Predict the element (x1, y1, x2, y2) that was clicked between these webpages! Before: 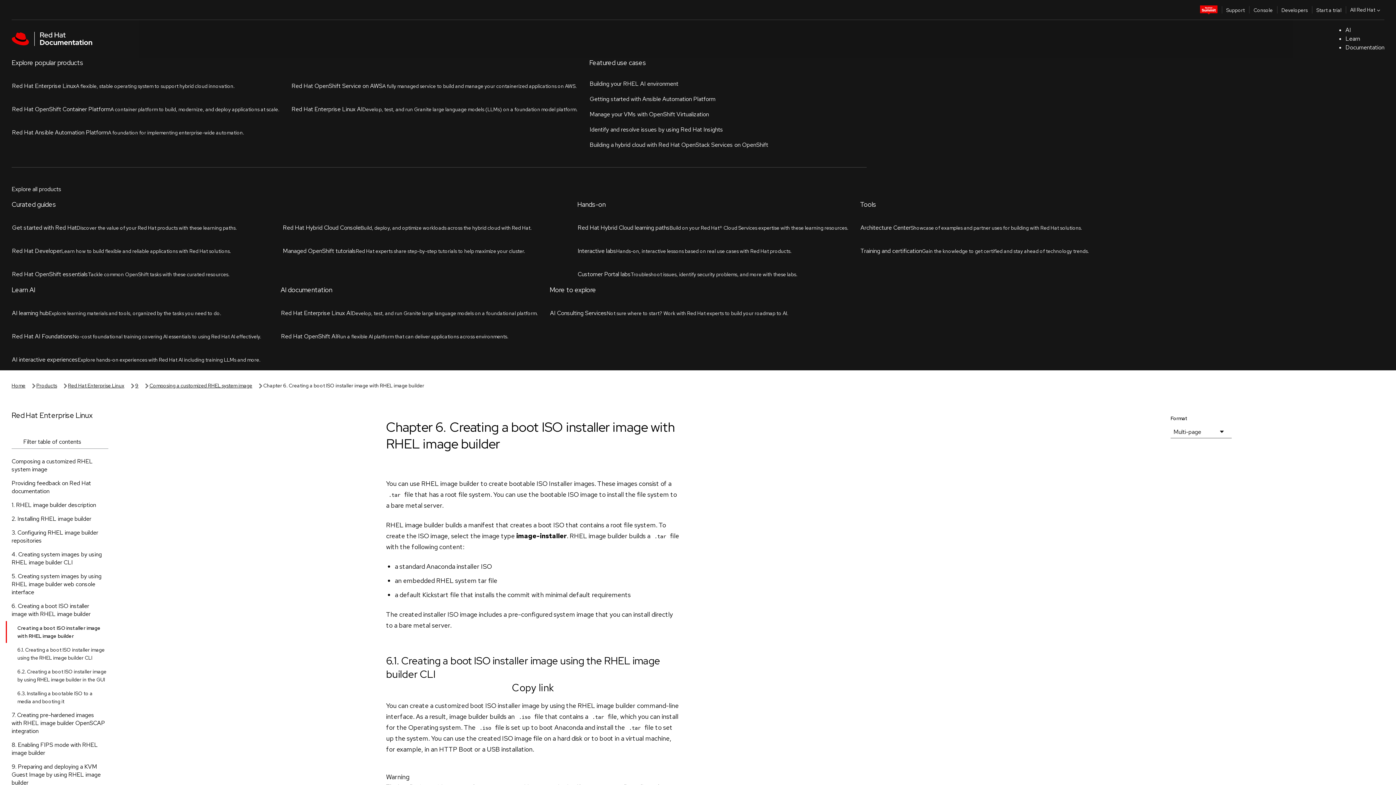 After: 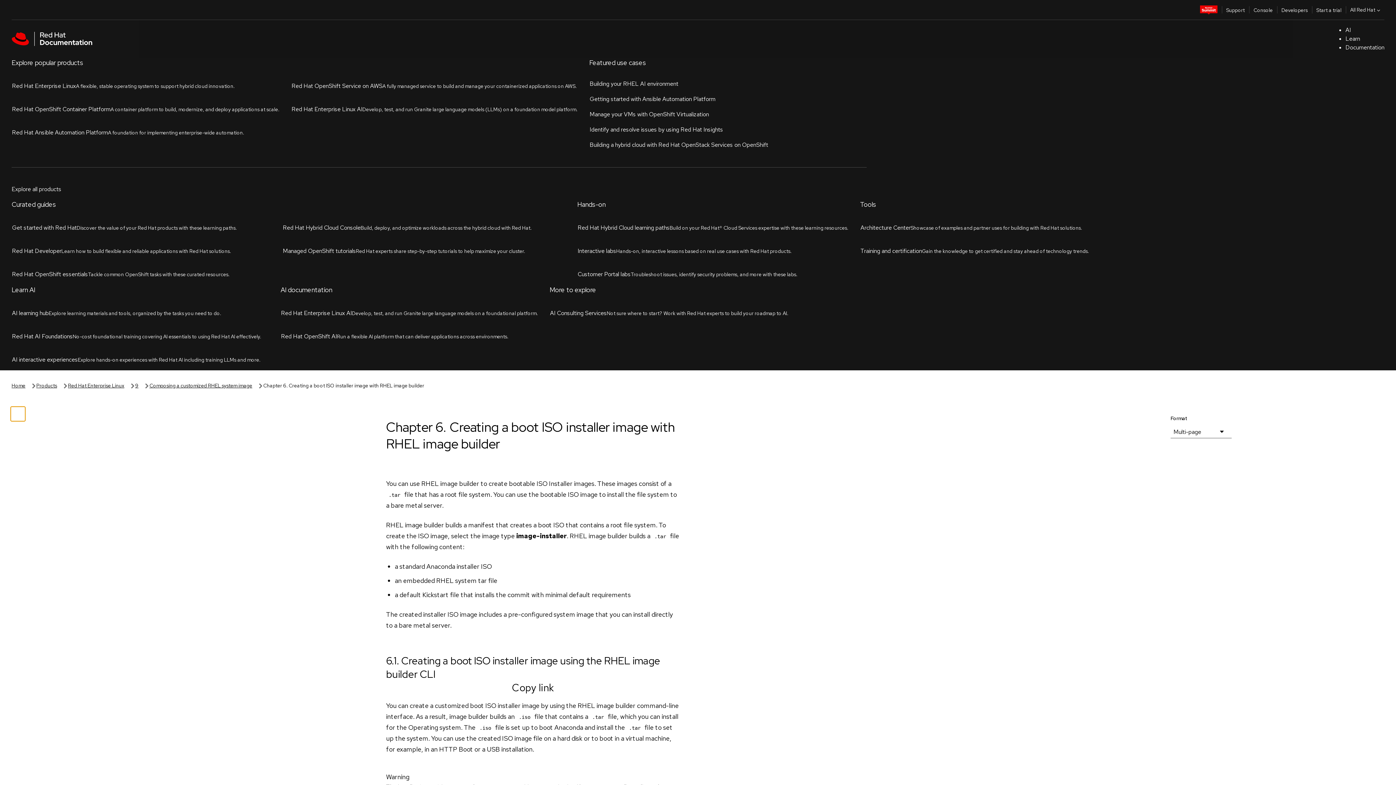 Action: label: toggle left menu bbox: (112, 82, 127, 97)